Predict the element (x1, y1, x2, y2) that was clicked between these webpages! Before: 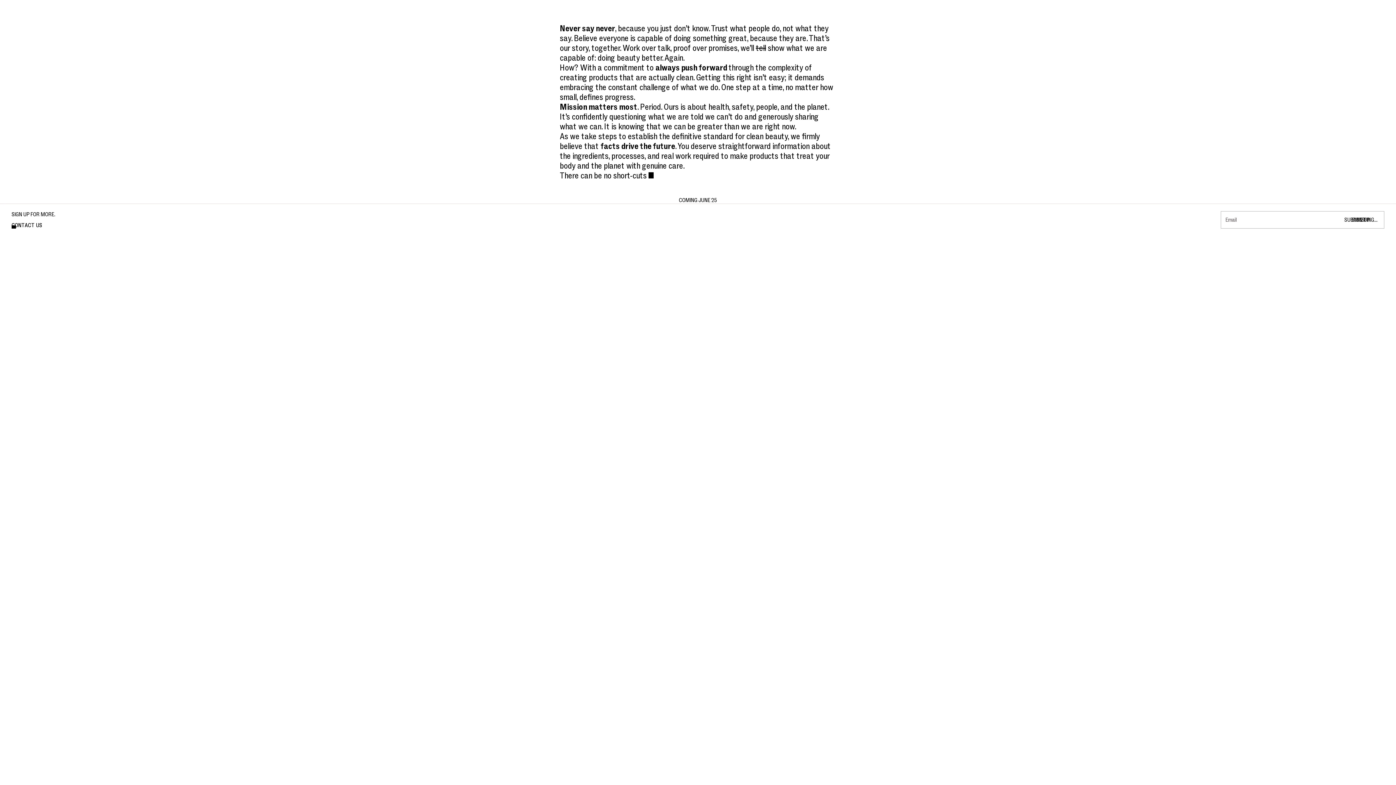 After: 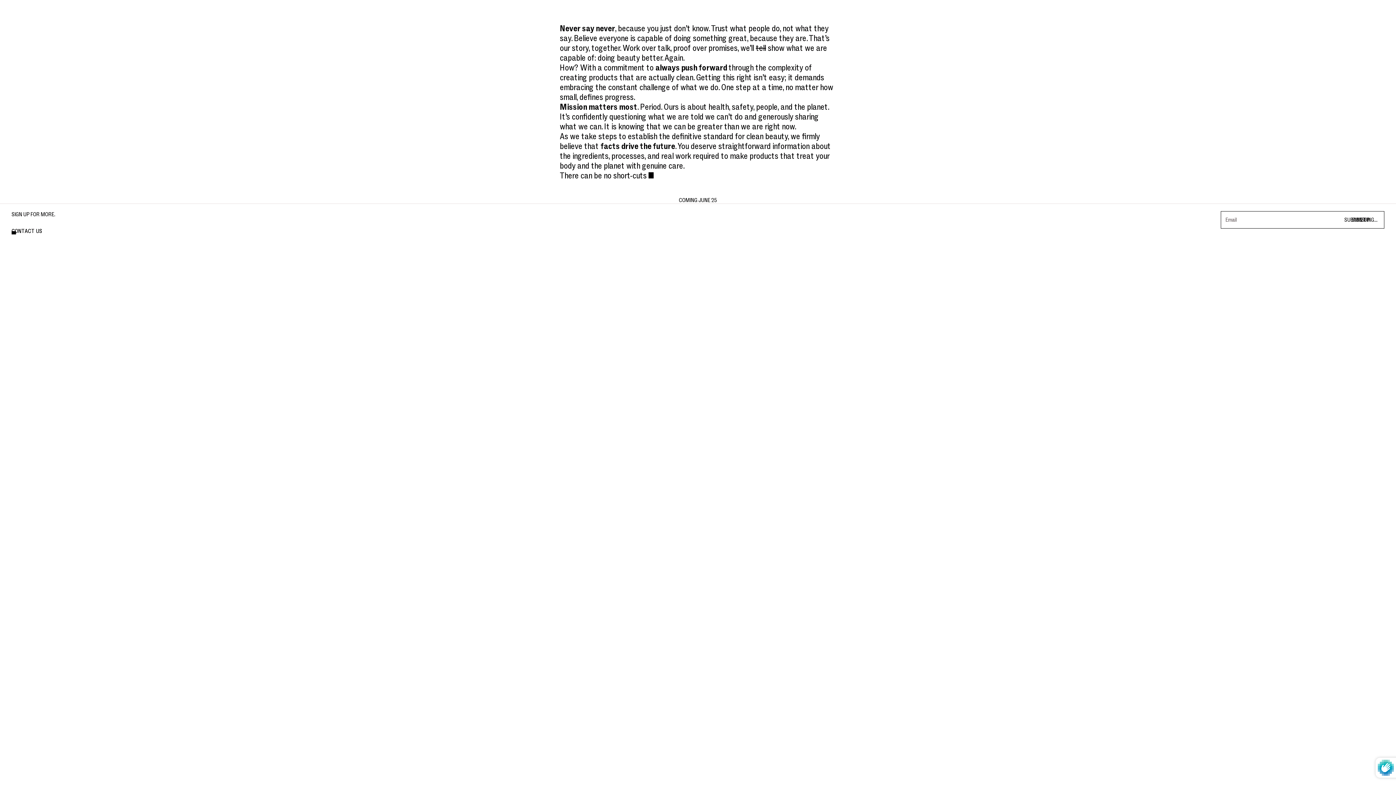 Action: bbox: (1342, 216, 1380, 223) label: SIGN UP
YES!
SUBMITTING...